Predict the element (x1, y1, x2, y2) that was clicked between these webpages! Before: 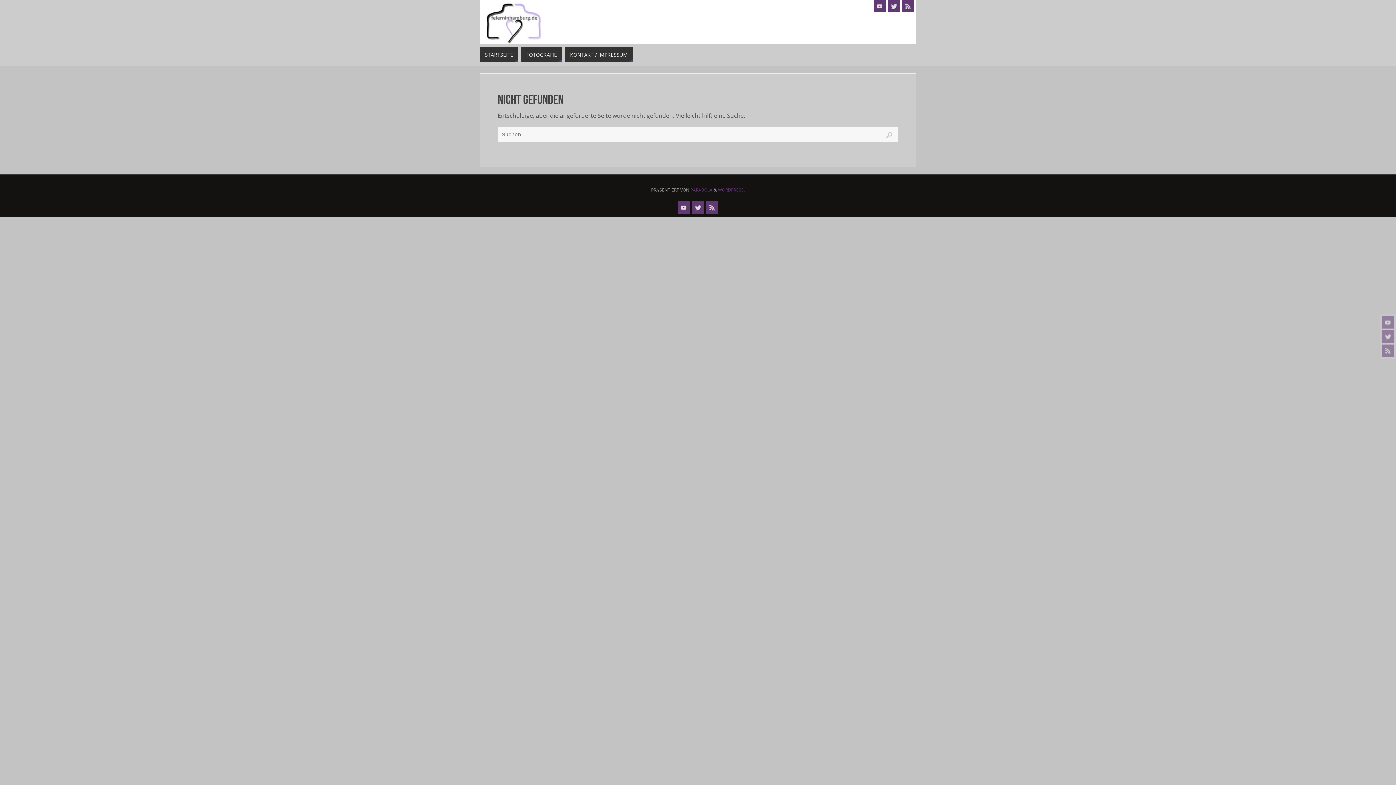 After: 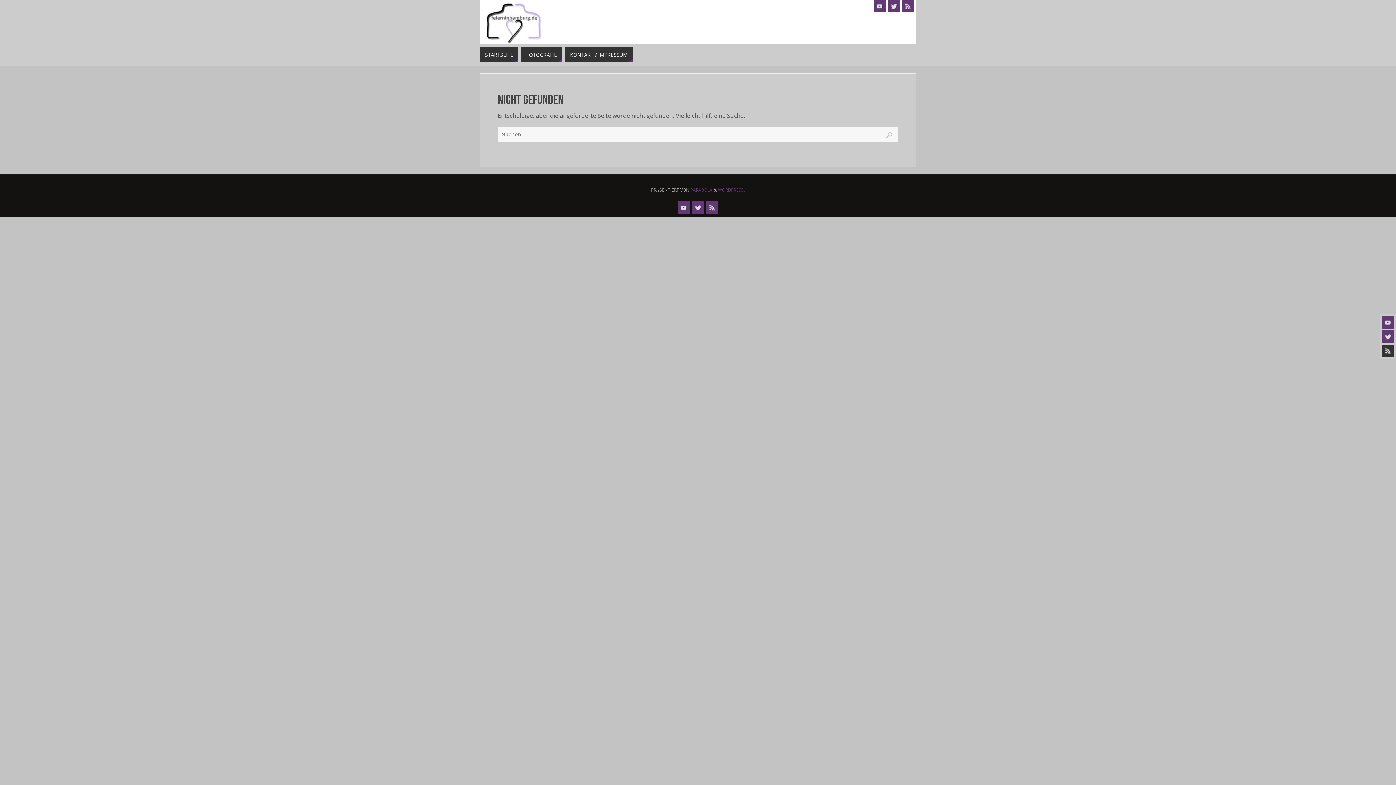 Action: bbox: (1382, 344, 1394, 357)